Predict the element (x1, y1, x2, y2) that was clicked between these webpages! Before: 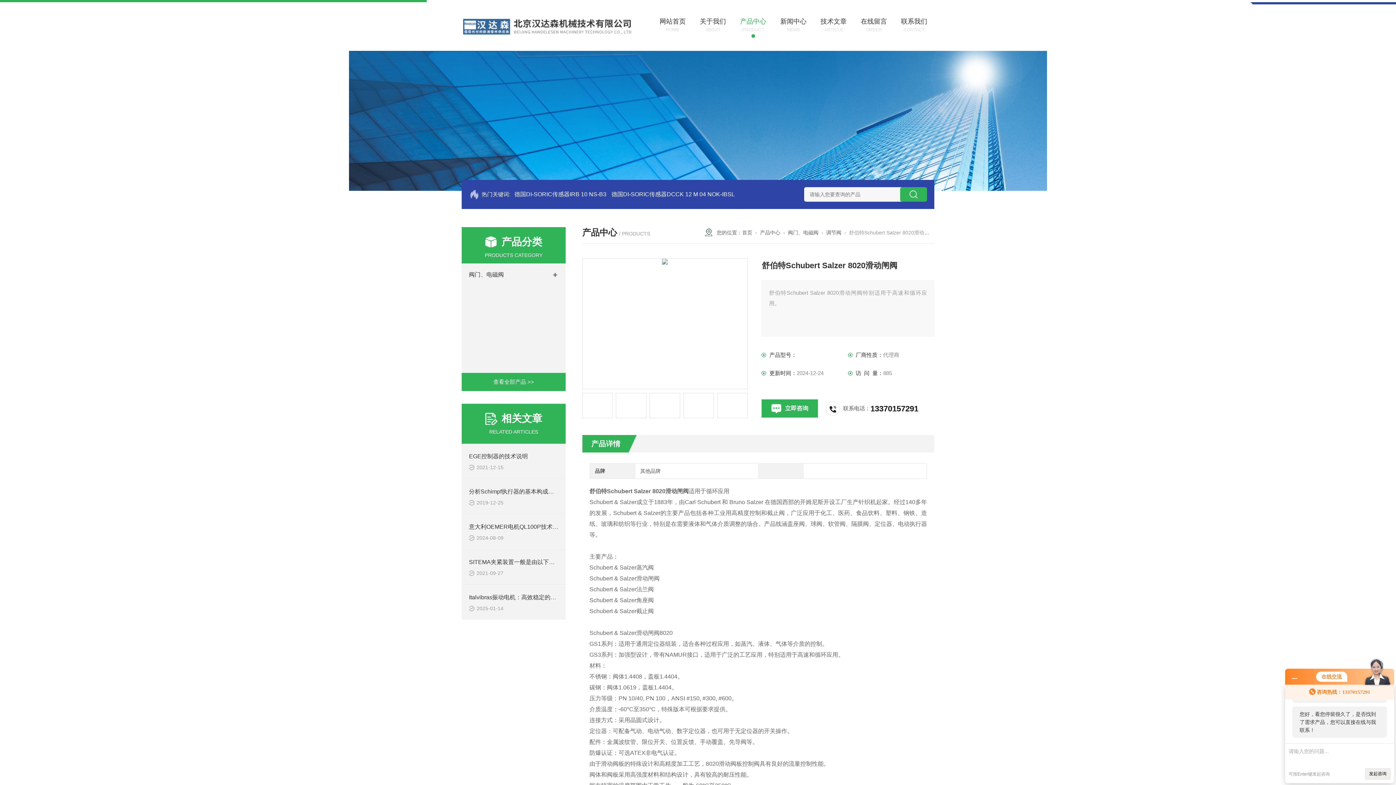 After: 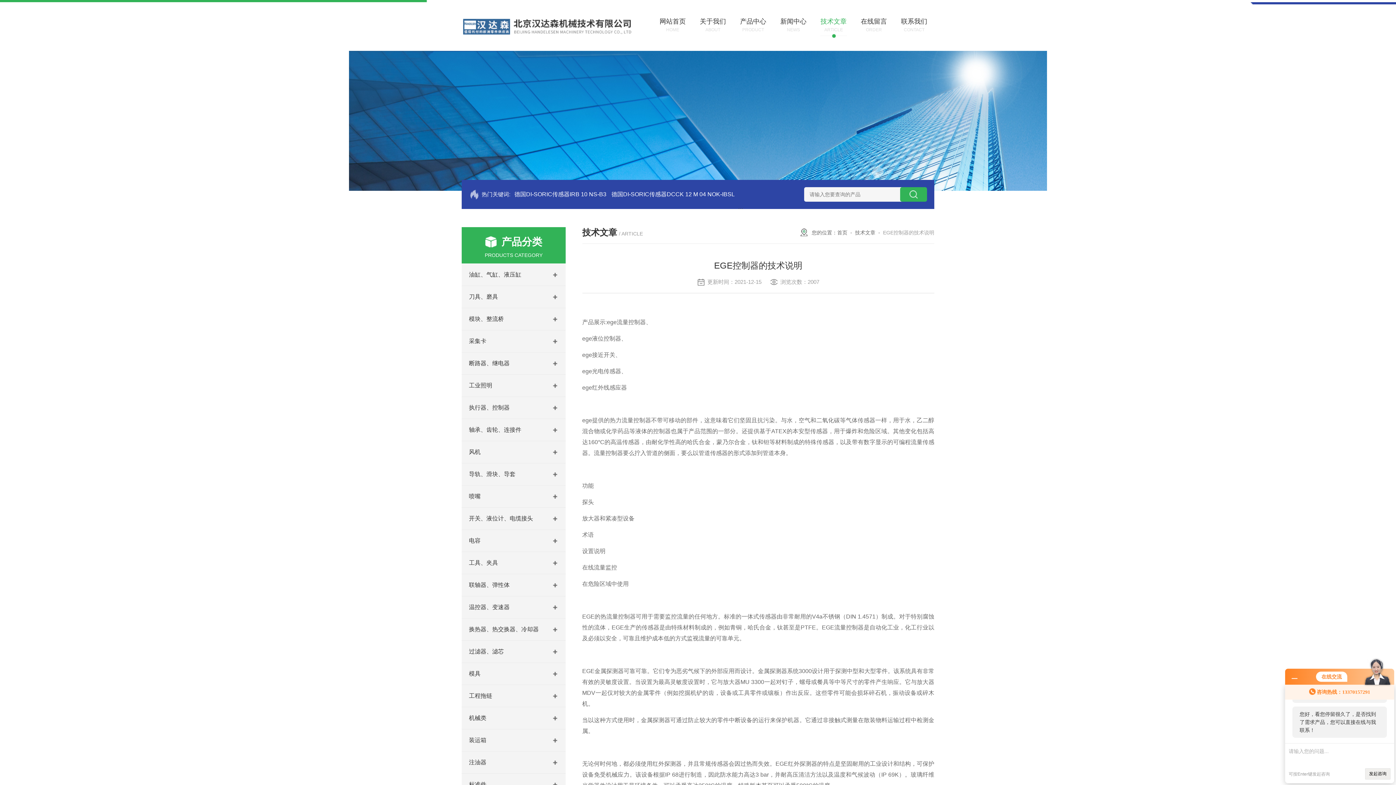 Action: bbox: (469, 453, 528, 459) label: EGE控制器的技术说明